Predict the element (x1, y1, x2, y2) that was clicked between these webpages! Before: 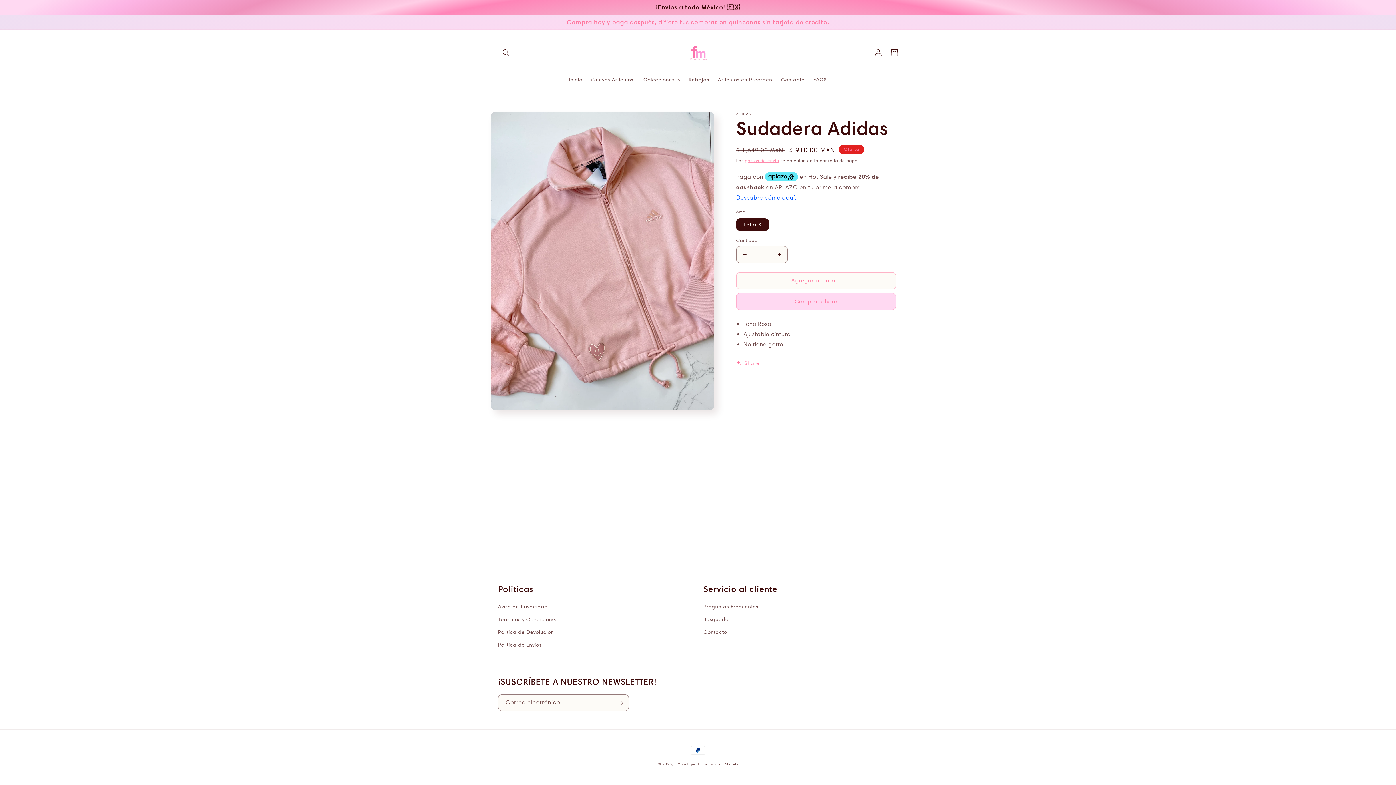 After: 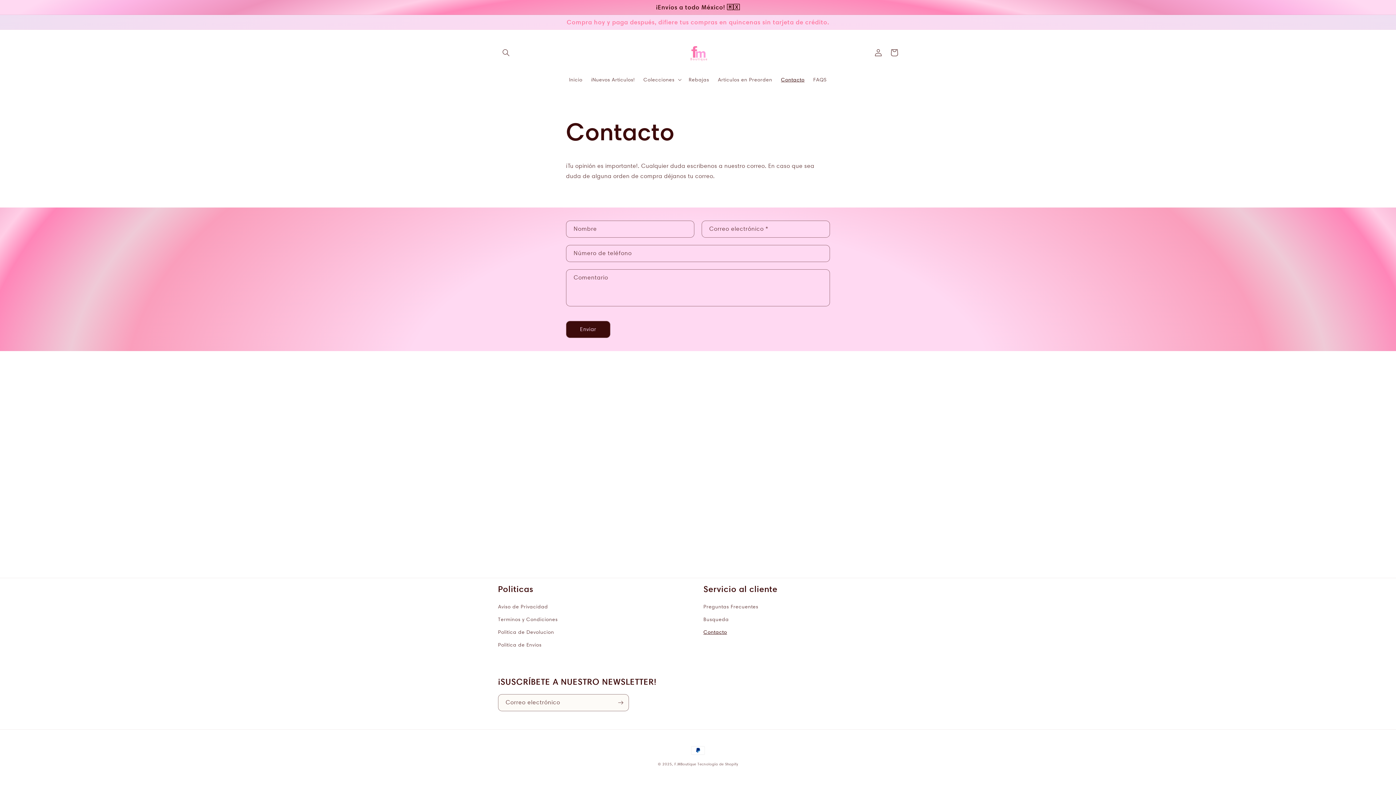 Action: label: Contacto bbox: (776, 71, 809, 87)